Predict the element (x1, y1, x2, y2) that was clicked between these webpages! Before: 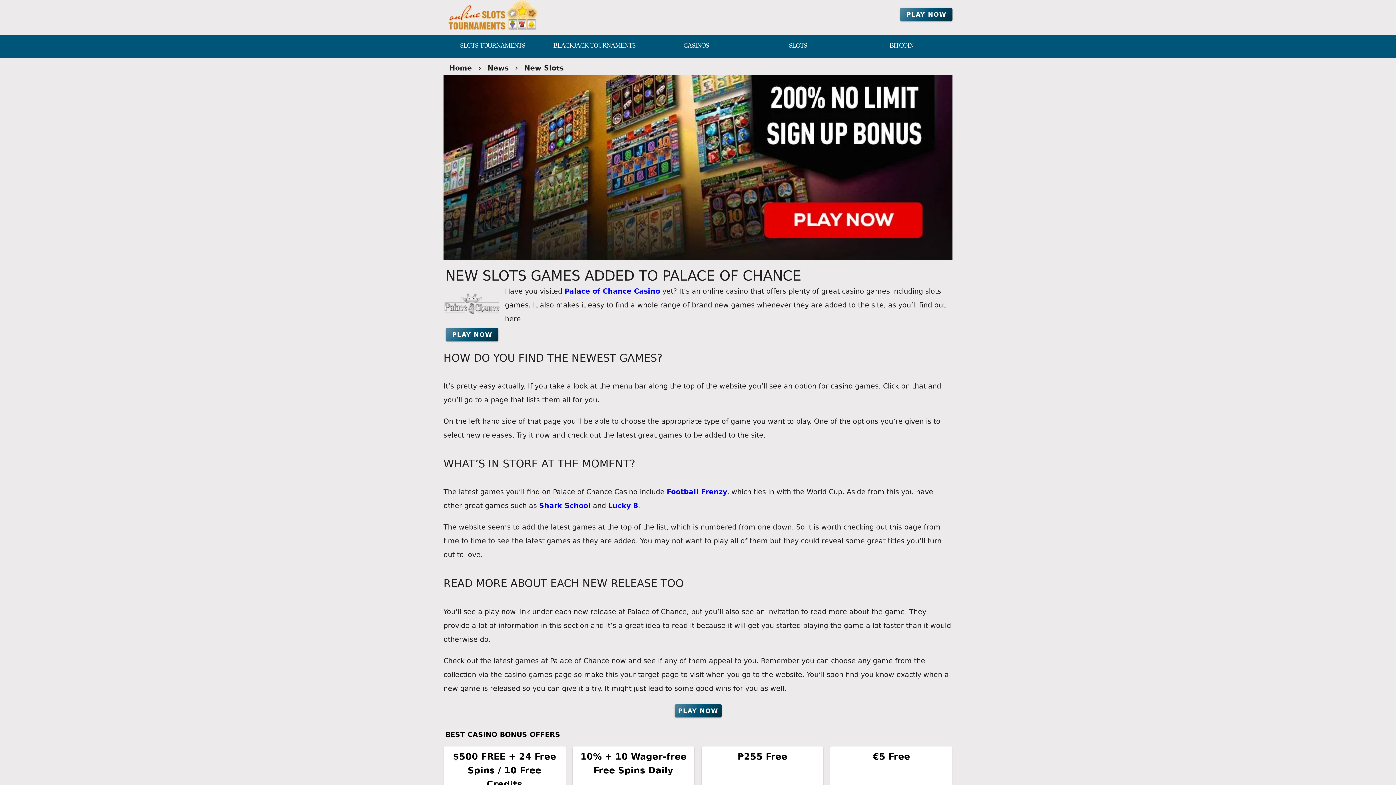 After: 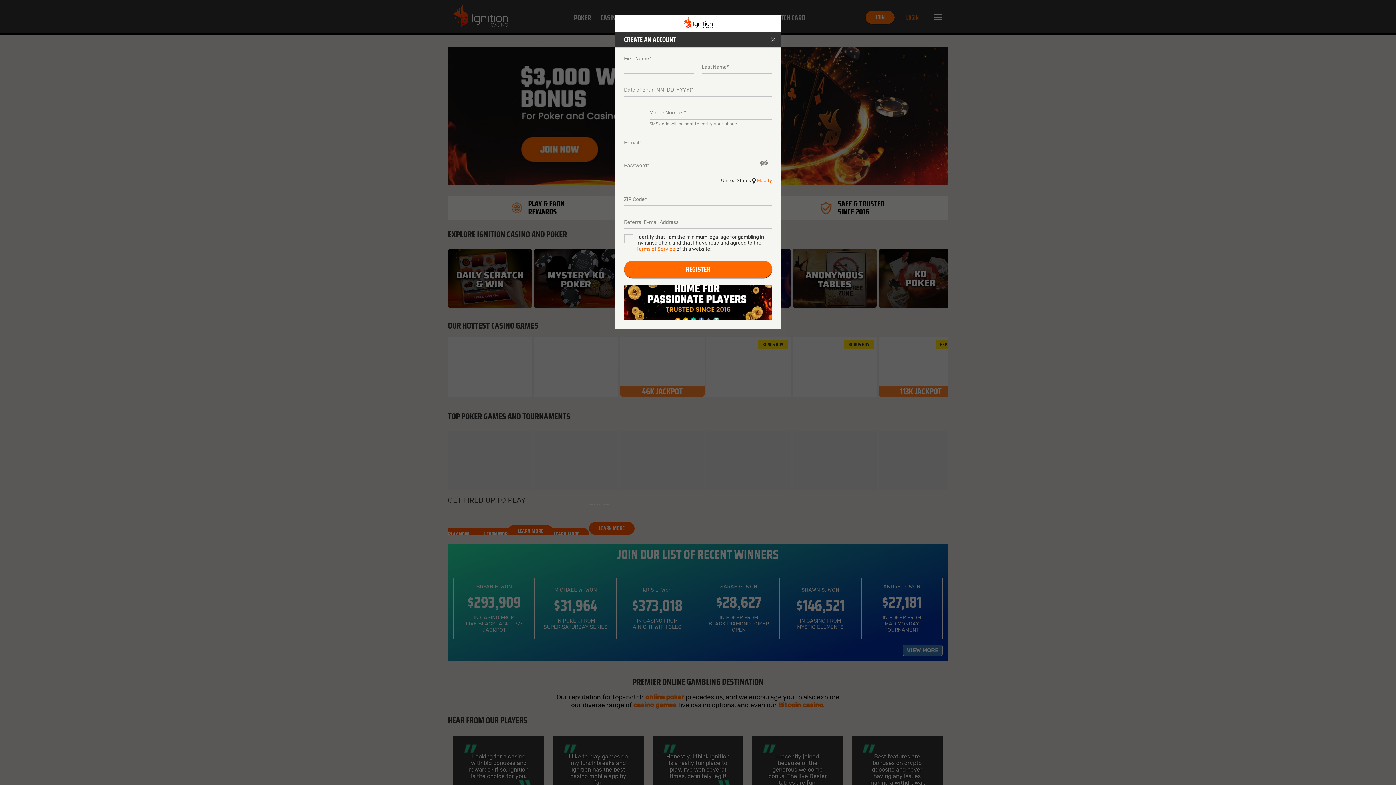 Action: label: Play Now bbox: (900, 8, 952, 21)